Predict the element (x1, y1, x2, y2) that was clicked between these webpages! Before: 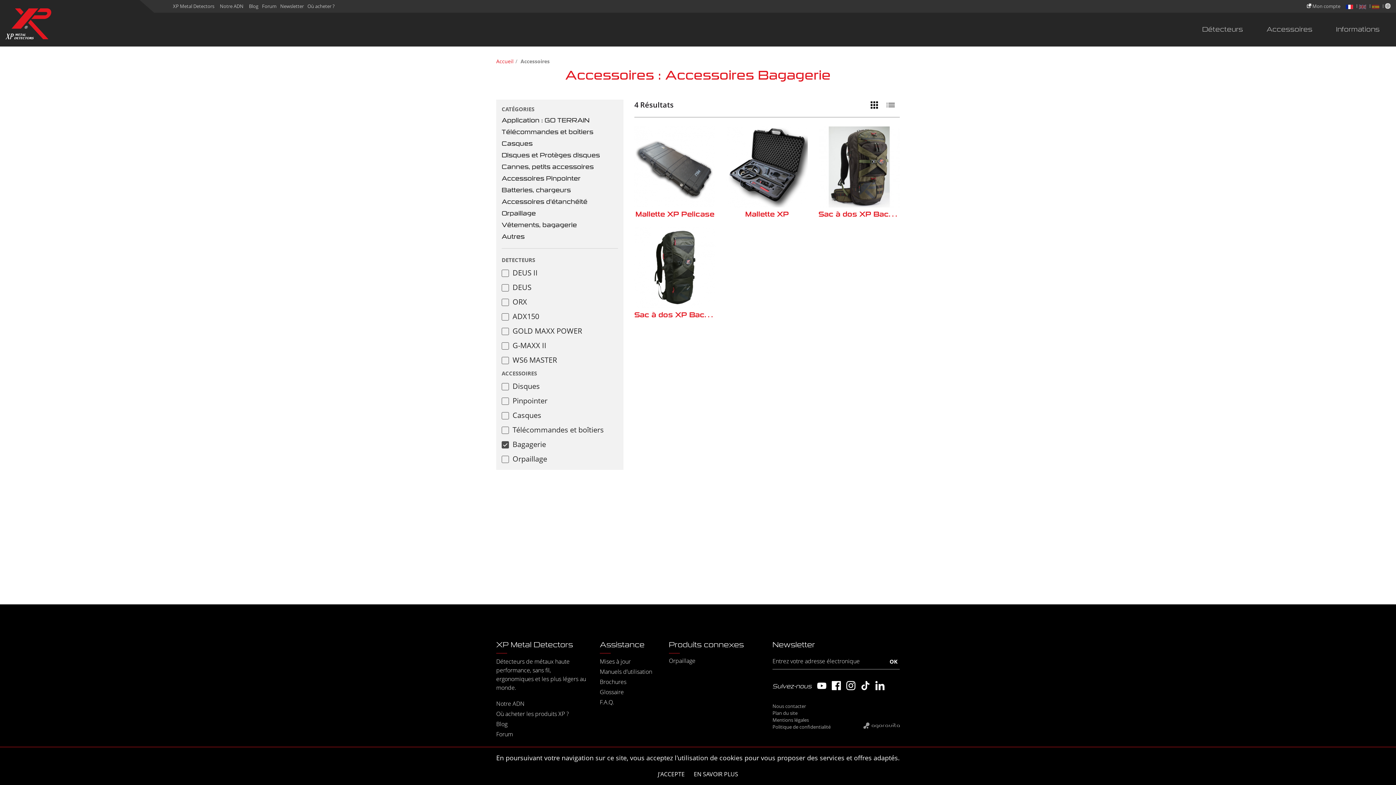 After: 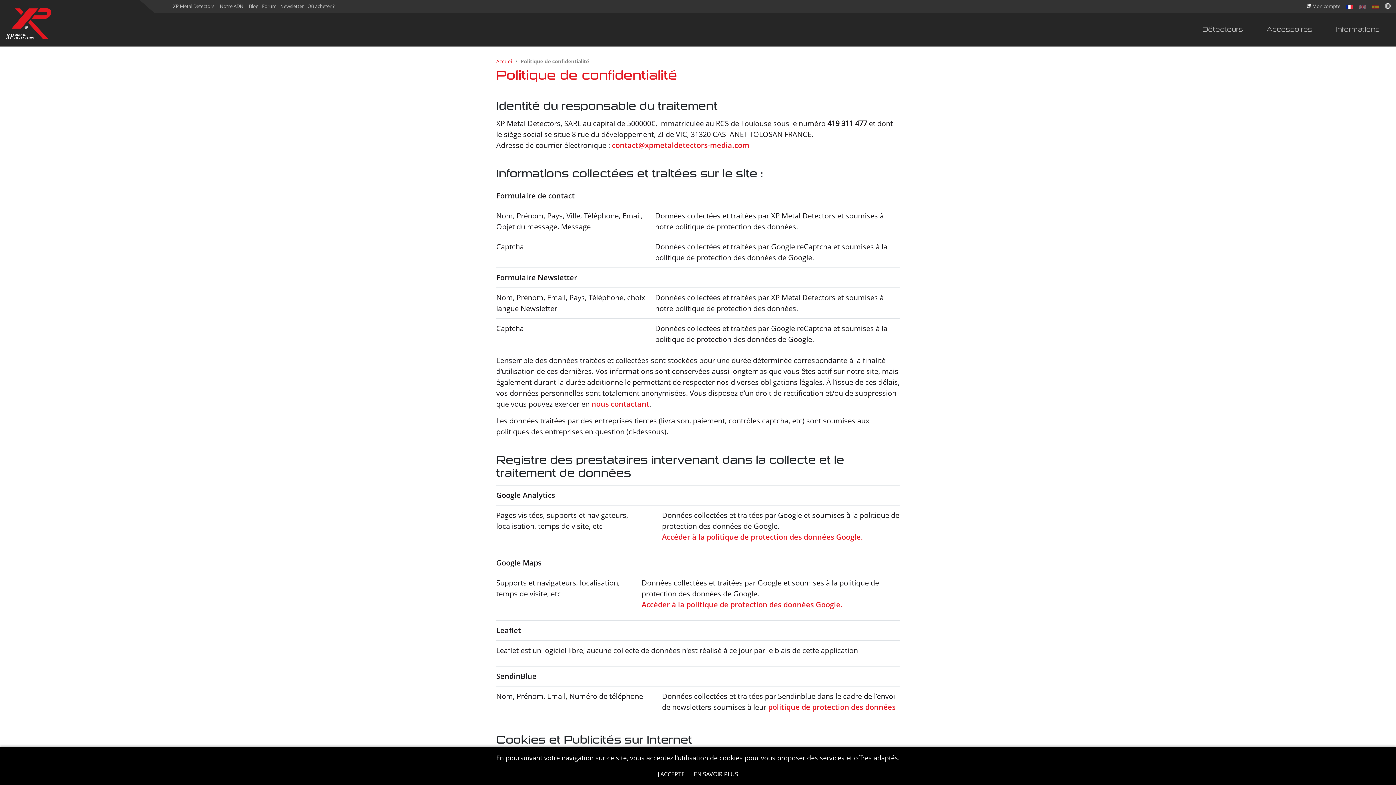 Action: label: Politique de confidentialité bbox: (772, 723, 830, 730)